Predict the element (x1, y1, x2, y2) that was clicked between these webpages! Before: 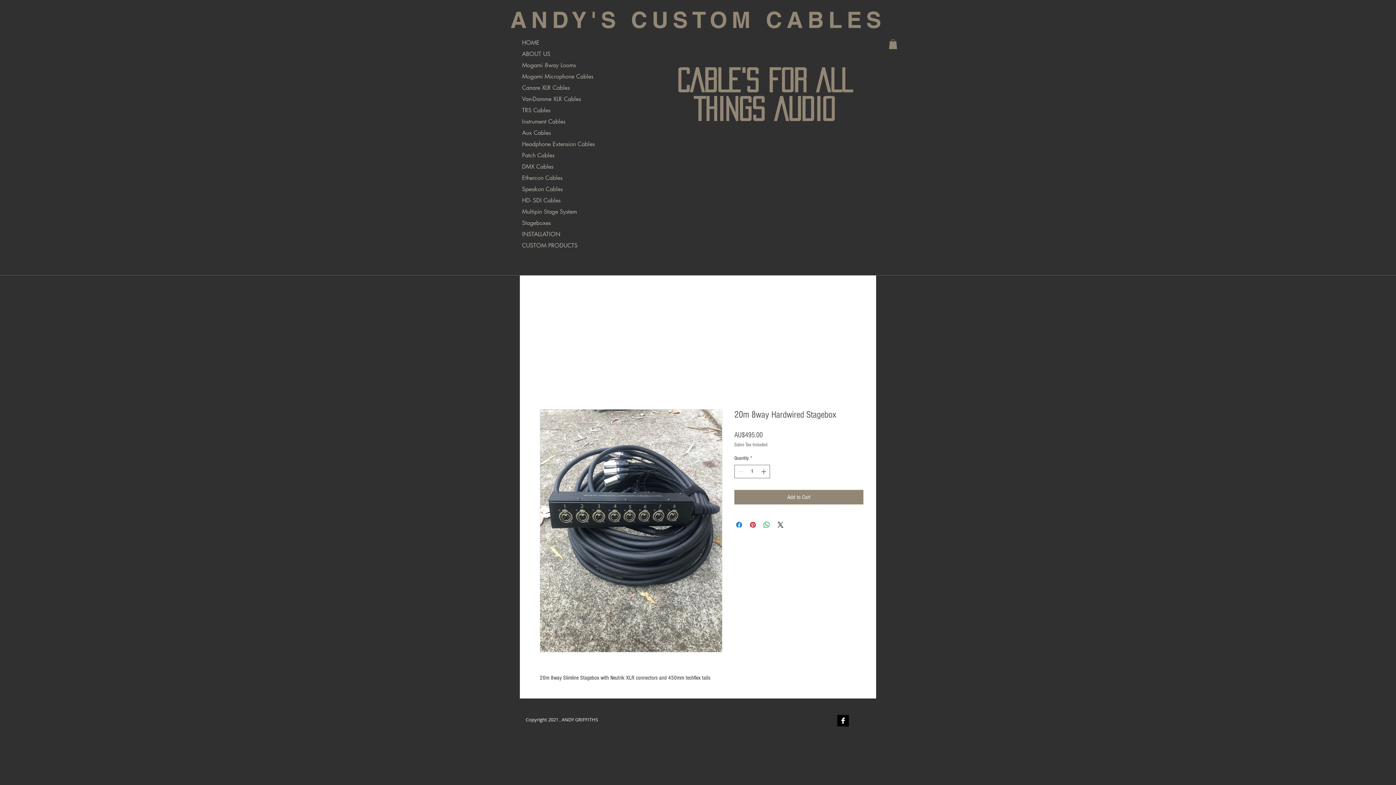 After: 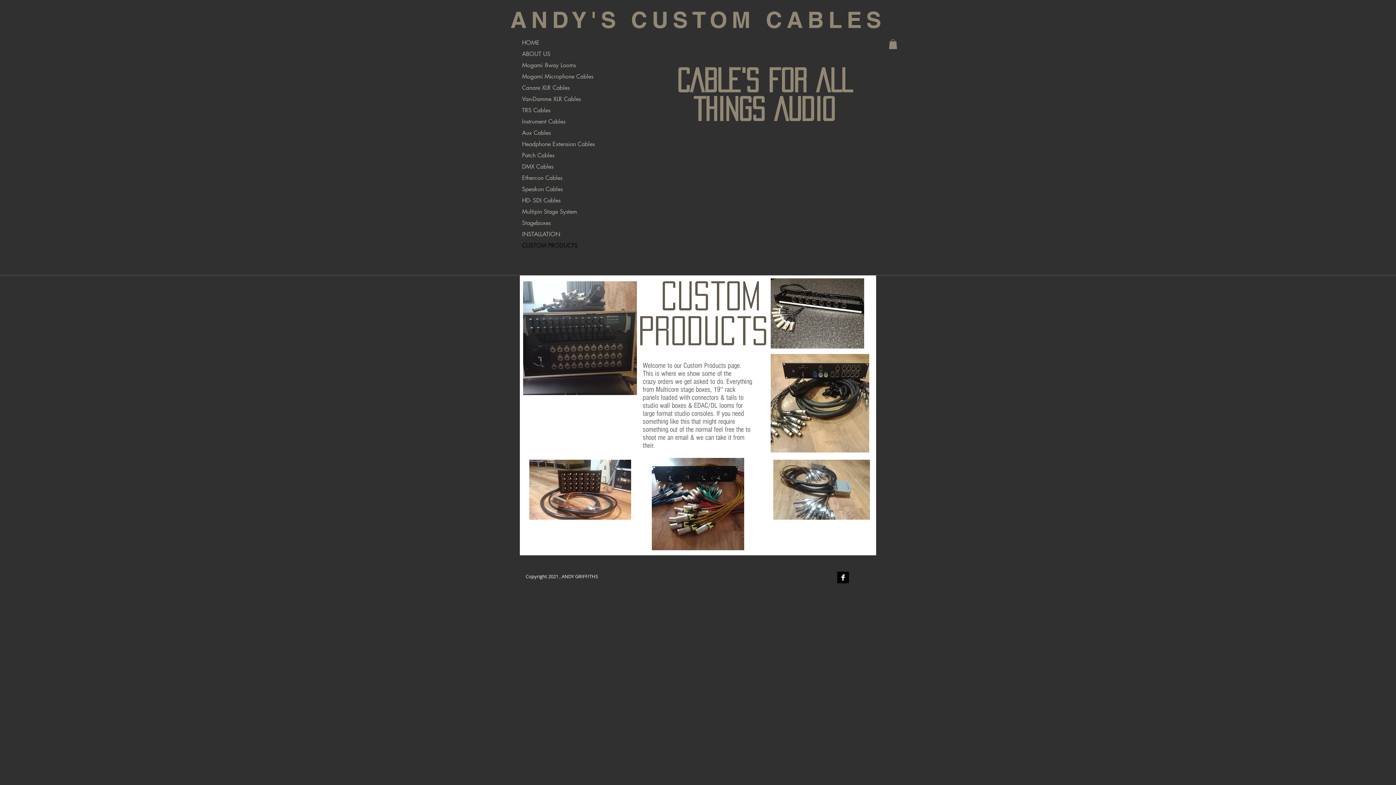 Action: bbox: (522, 240, 623, 251) label: CUSTOM PRODUCTS